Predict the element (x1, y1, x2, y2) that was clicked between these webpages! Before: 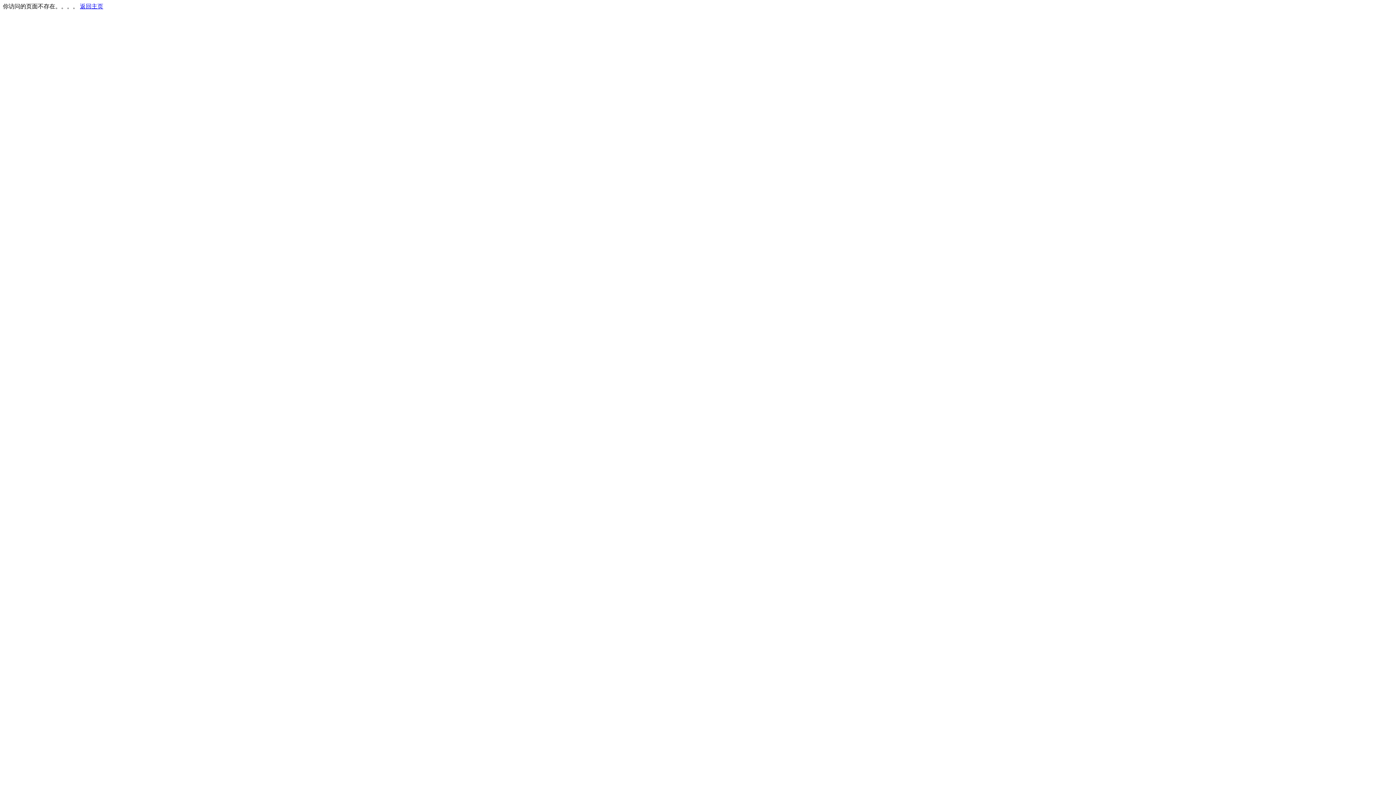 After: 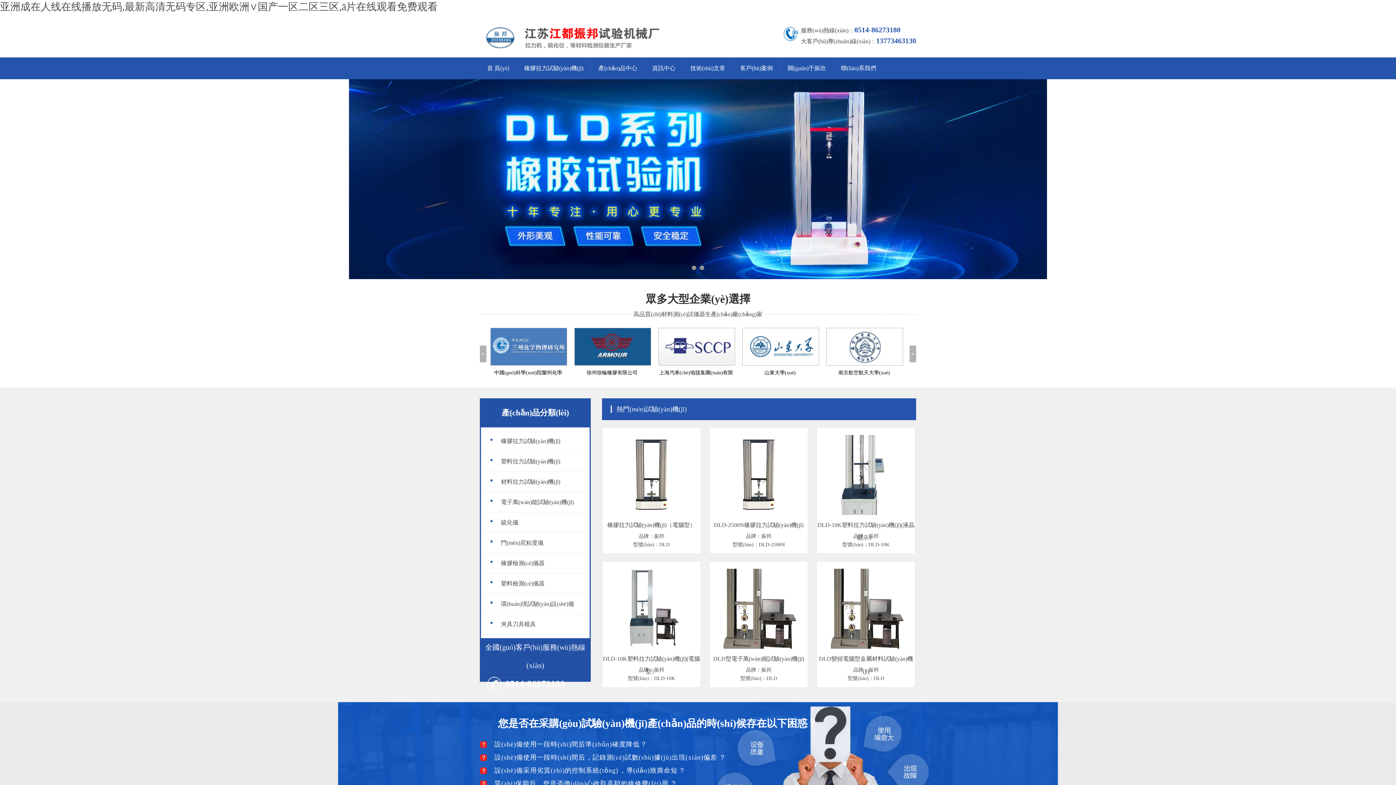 Action: label: 返回主页 bbox: (80, 3, 103, 9)